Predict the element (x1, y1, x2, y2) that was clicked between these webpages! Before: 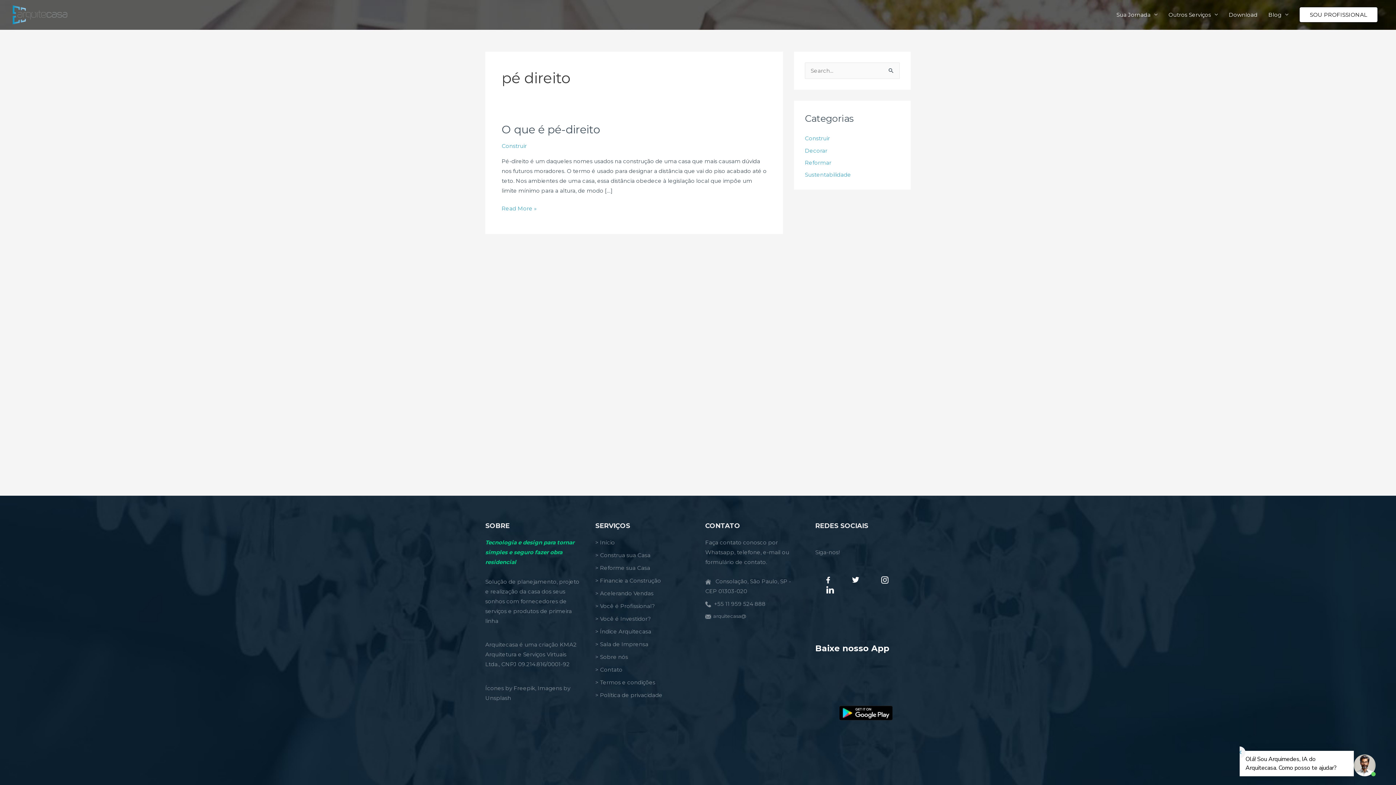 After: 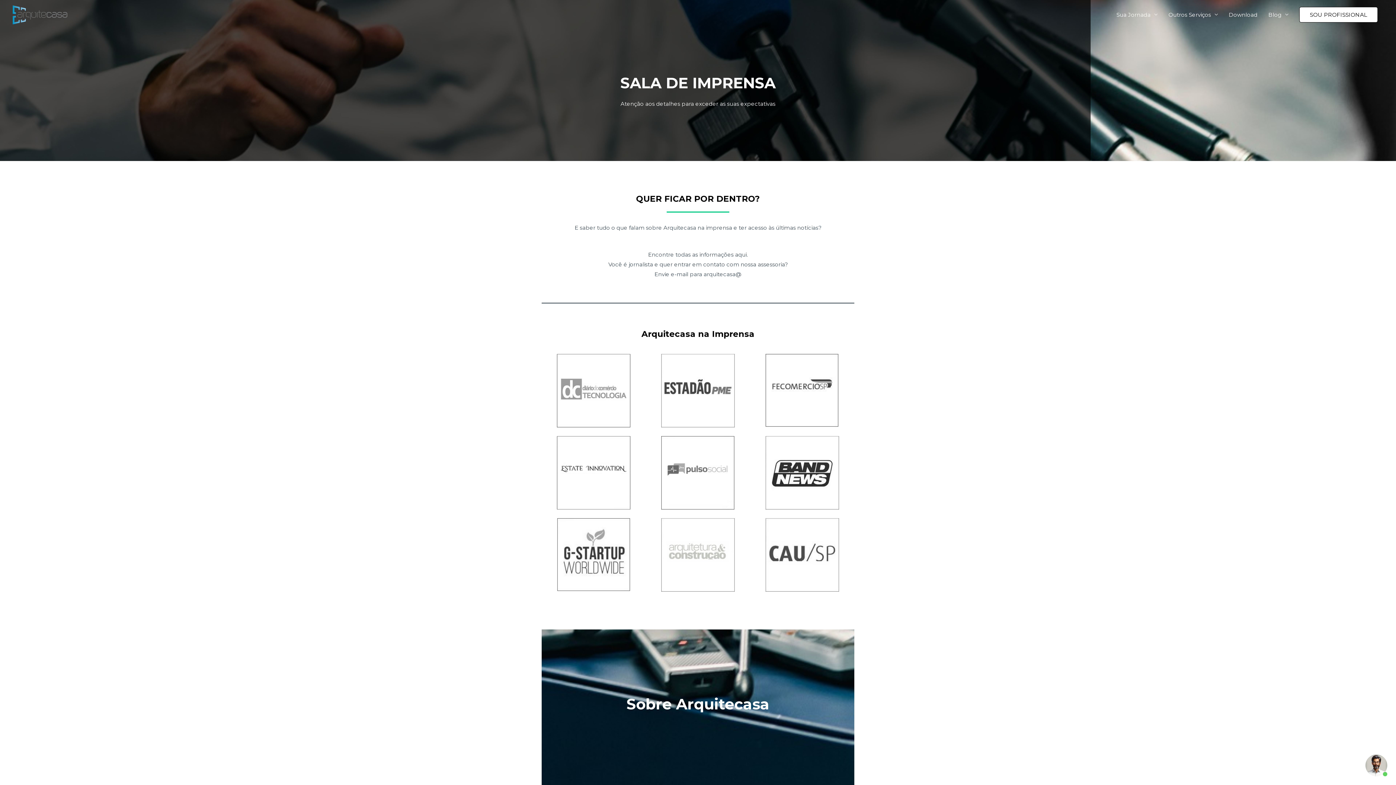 Action: label: > Sala de Imprensa bbox: (595, 641, 648, 647)